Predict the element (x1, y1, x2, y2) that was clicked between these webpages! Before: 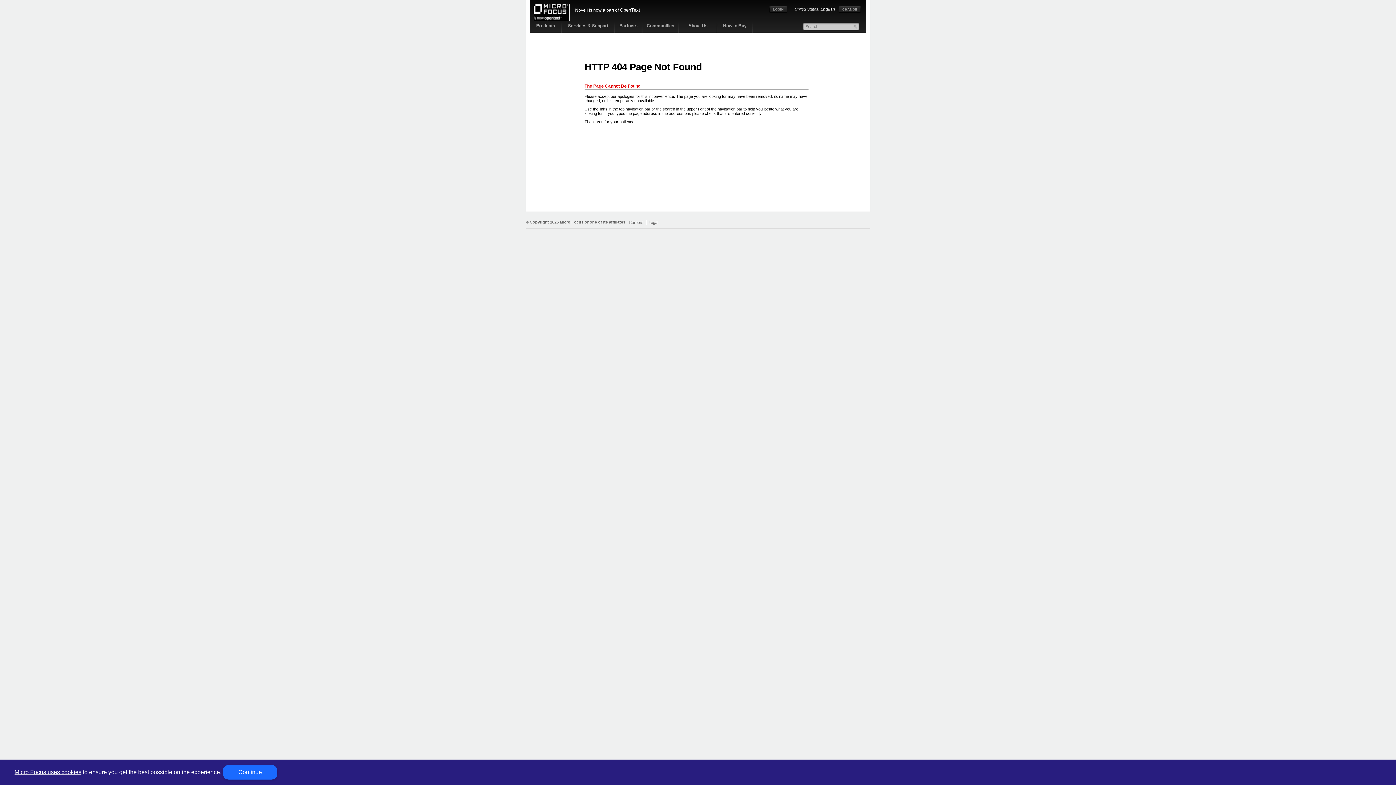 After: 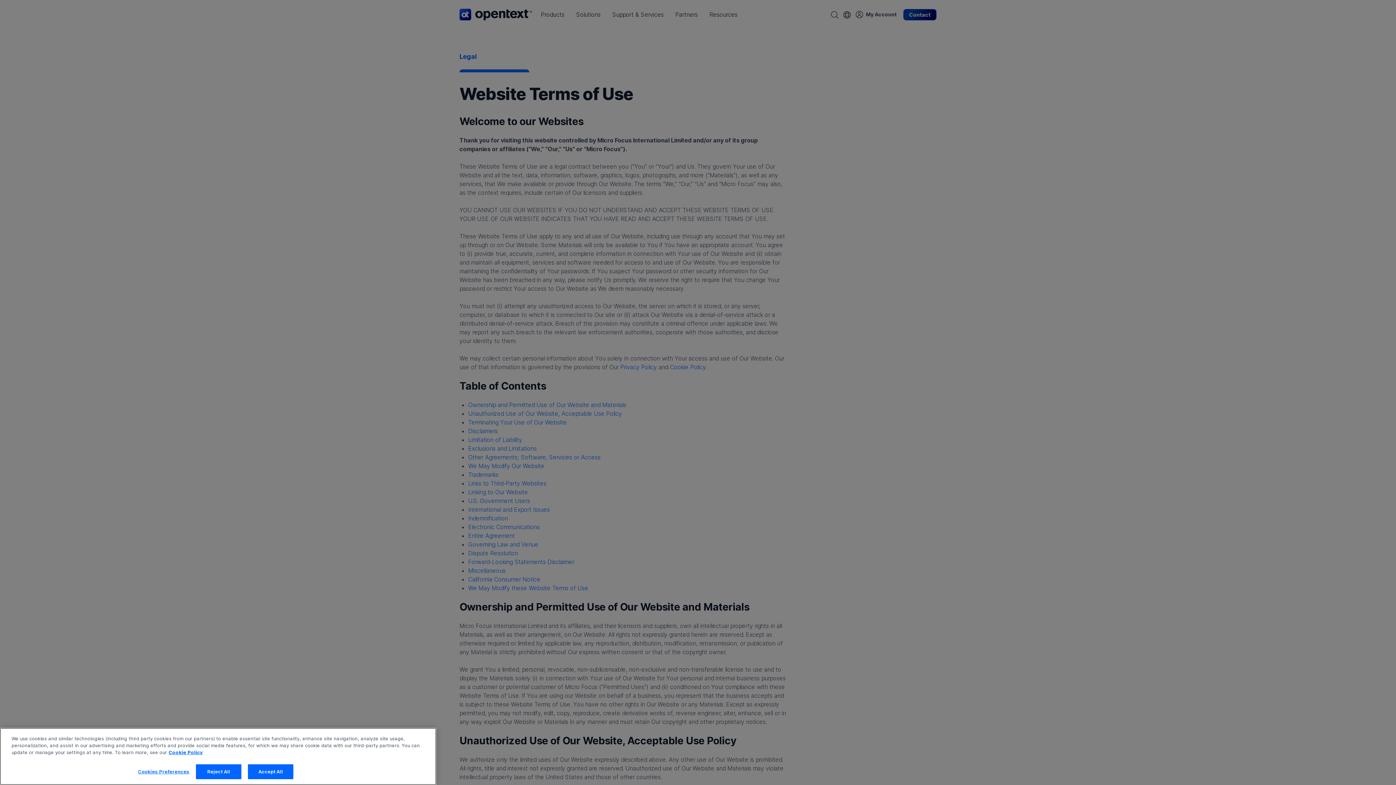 Action: label: Legal bbox: (648, 220, 658, 224)